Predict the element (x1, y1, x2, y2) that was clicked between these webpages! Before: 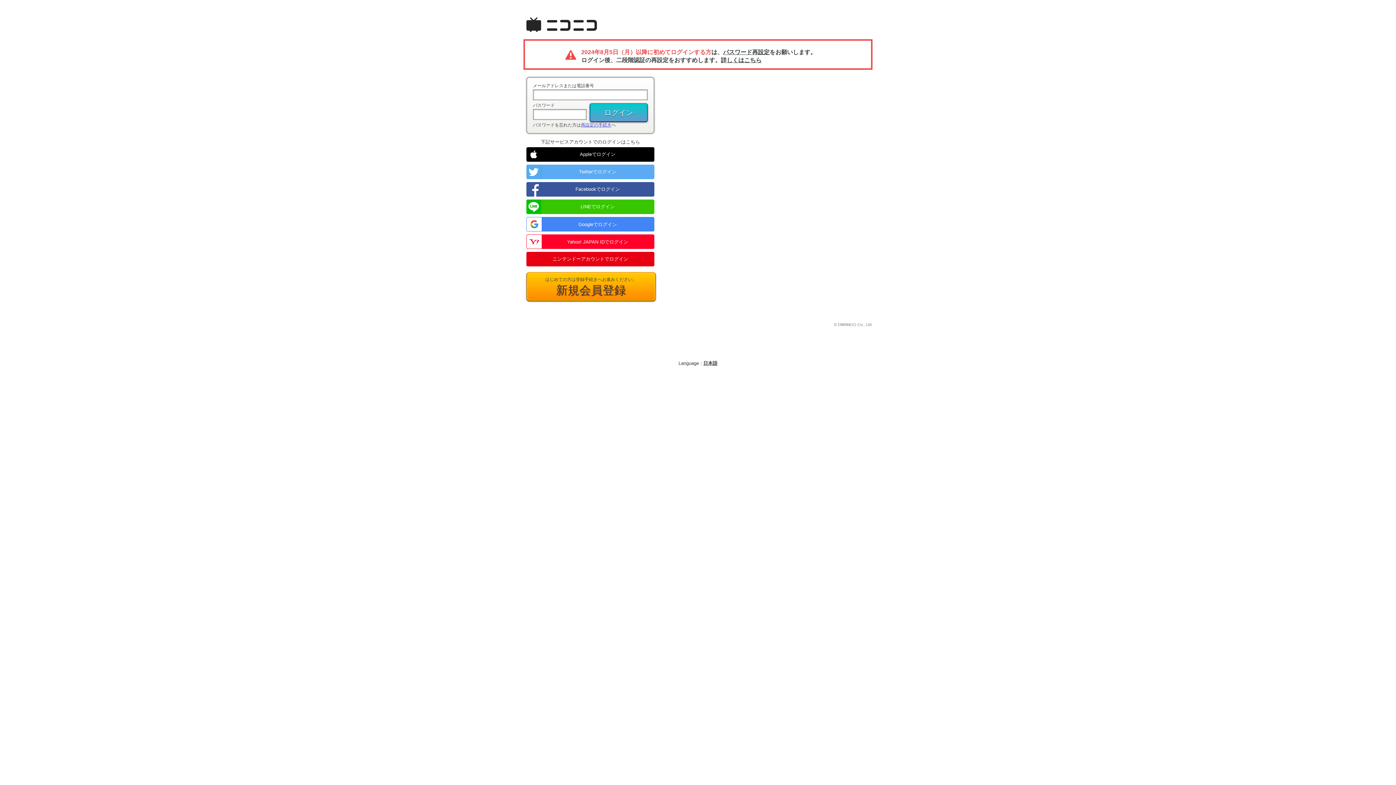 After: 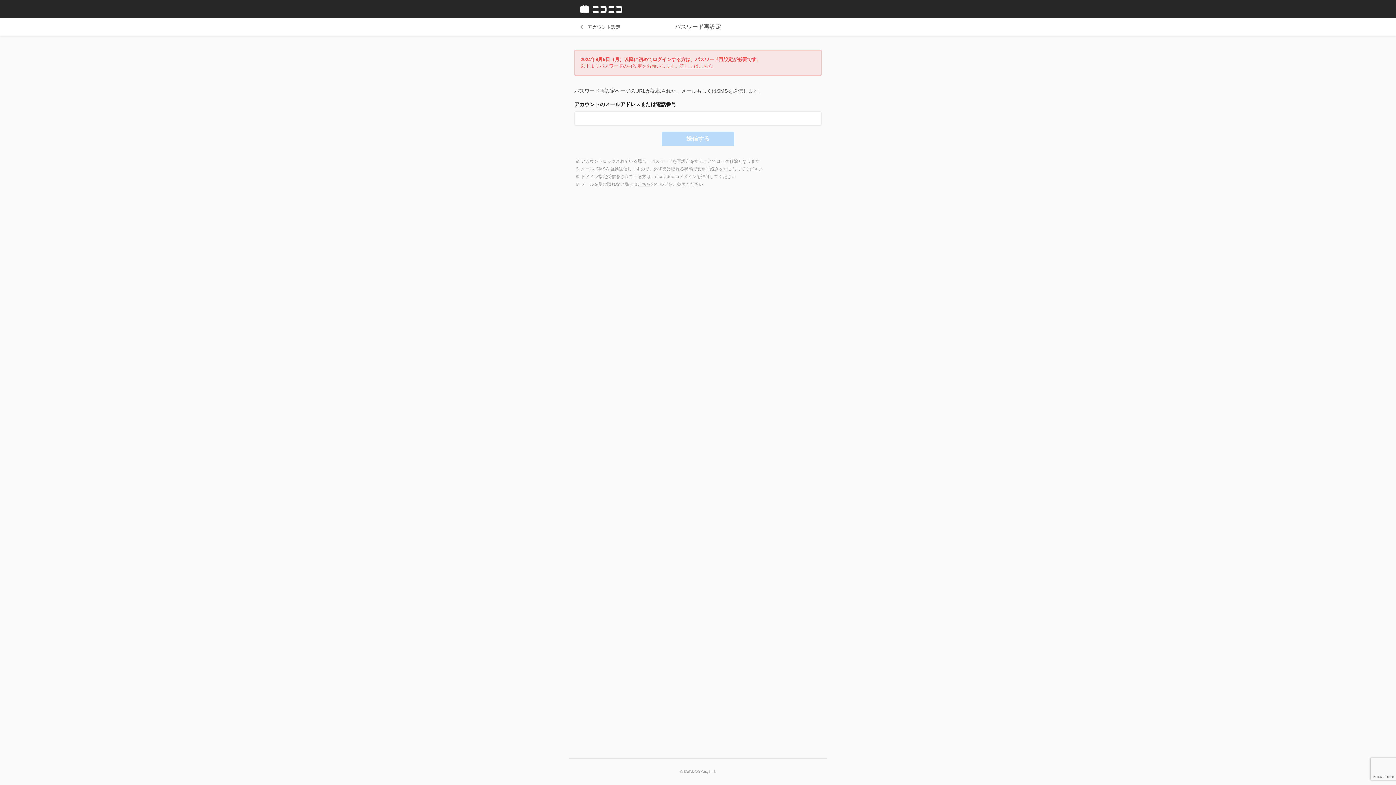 Action: bbox: (723, 49, 769, 55) label: パスワード再設定